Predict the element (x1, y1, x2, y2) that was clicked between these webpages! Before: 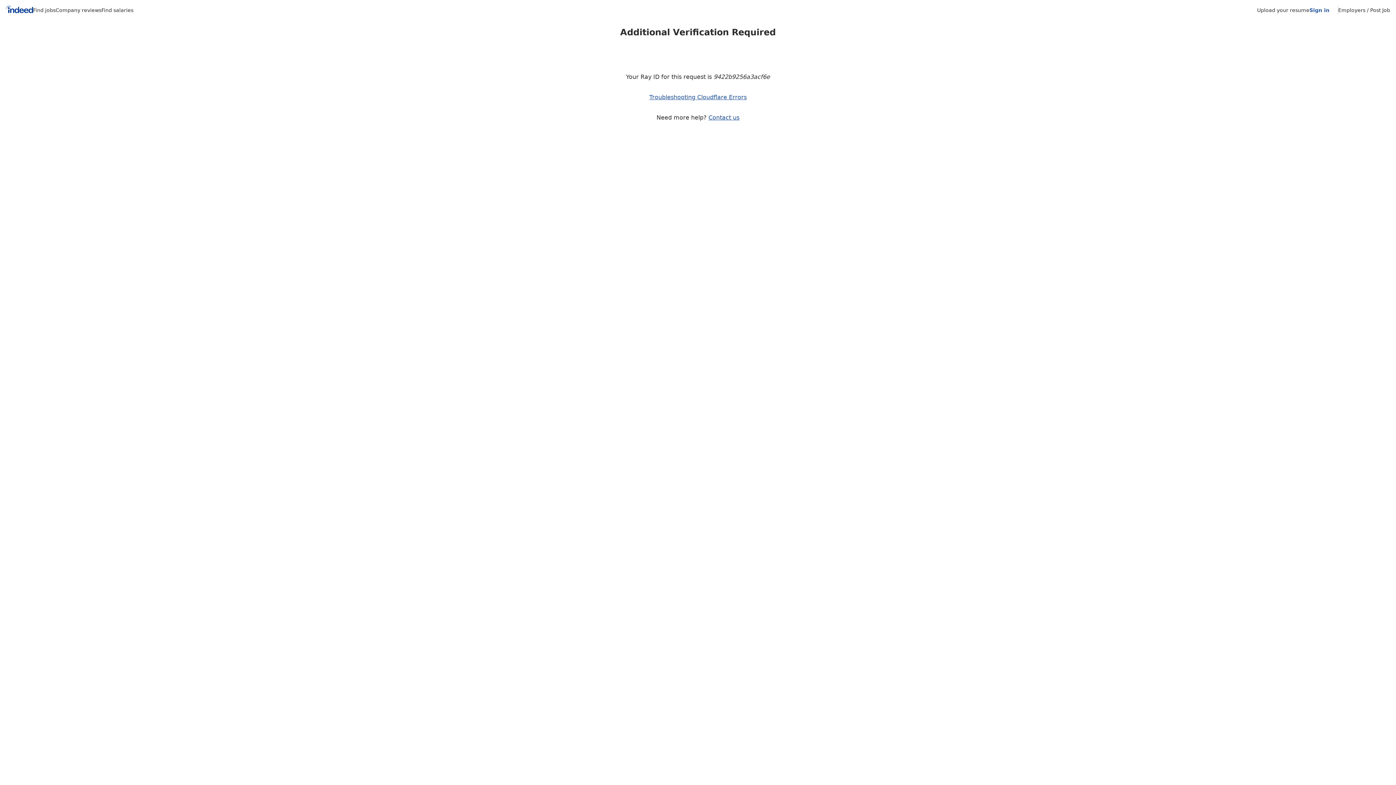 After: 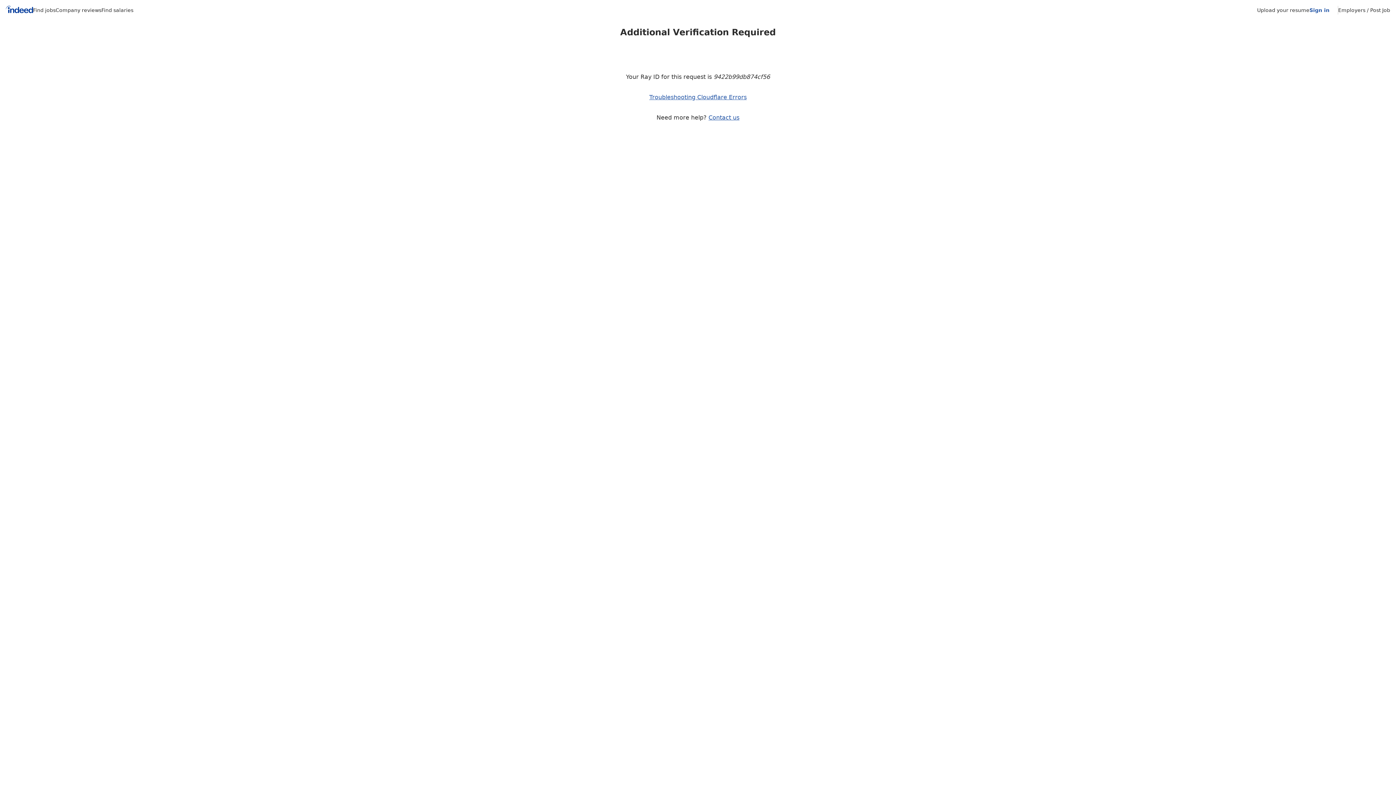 Action: bbox: (708, 114, 739, 121) label: Contact us